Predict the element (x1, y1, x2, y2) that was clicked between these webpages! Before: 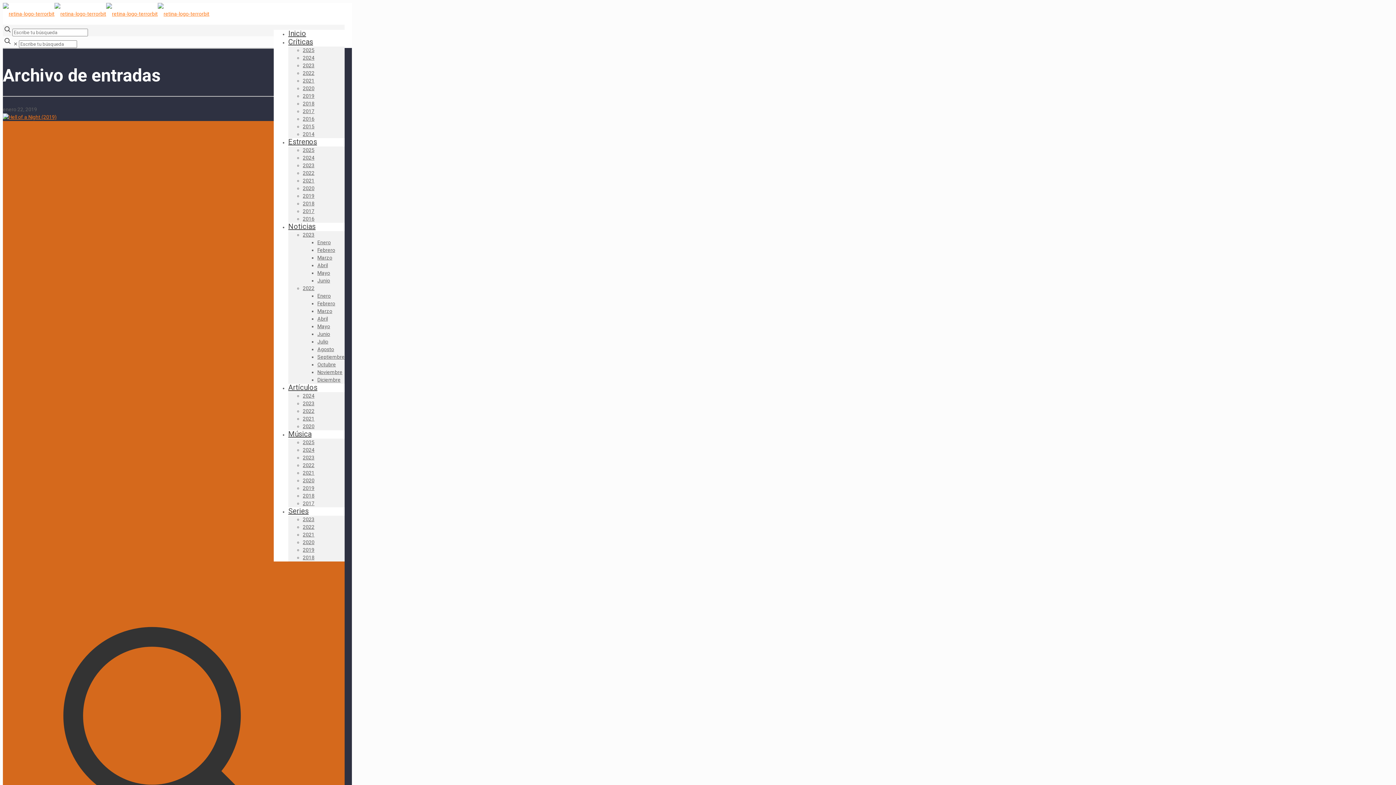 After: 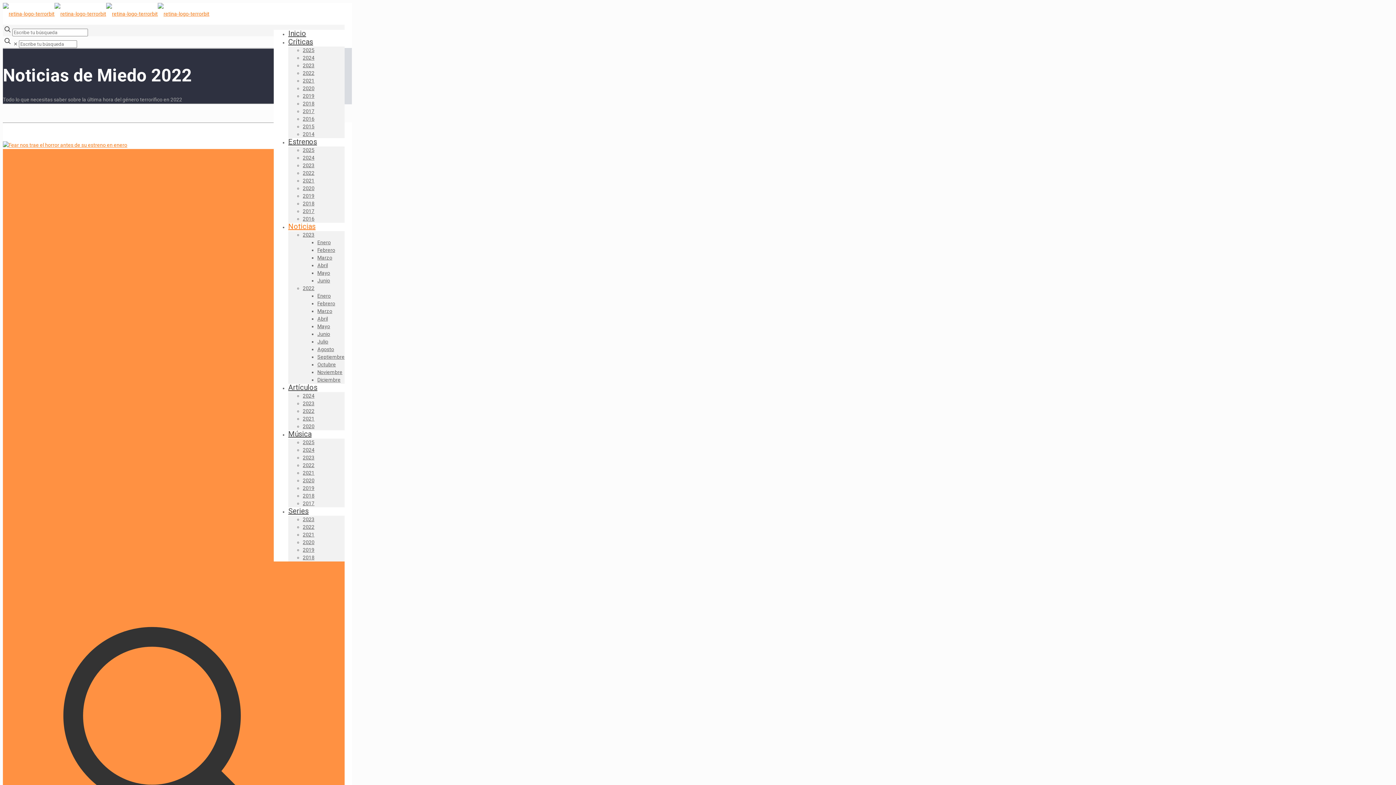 Action: label: Noviembre bbox: (317, 369, 342, 375)